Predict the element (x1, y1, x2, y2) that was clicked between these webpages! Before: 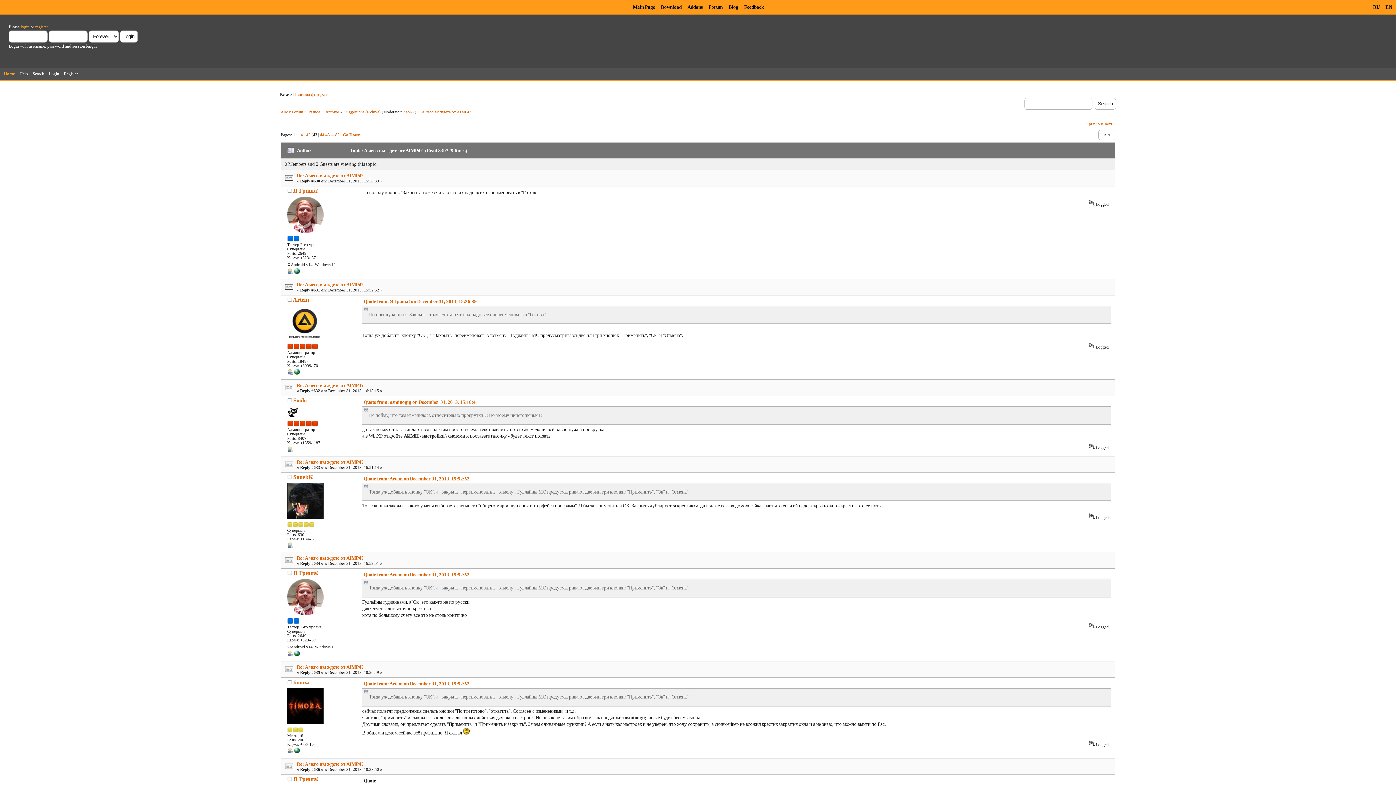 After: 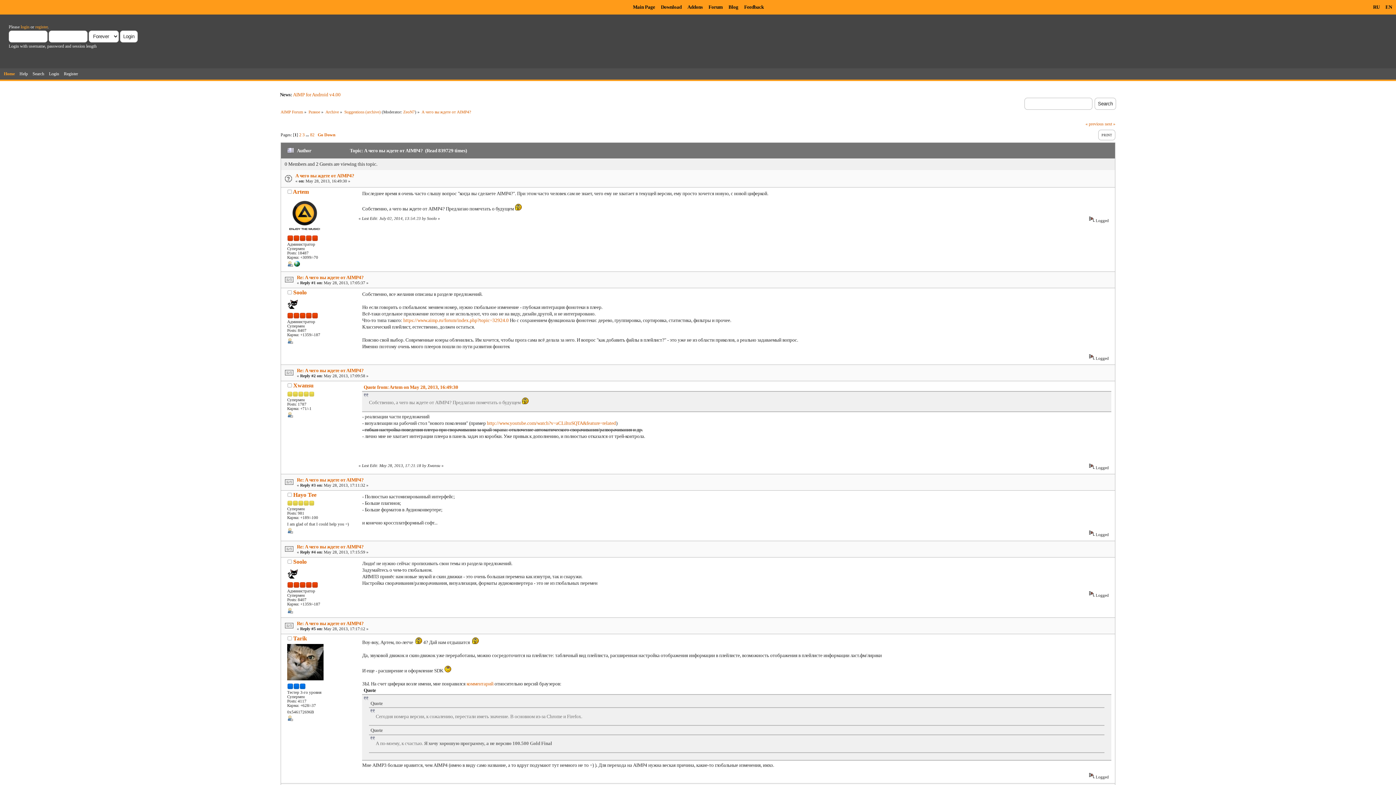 Action: bbox: (421, 109, 471, 114) label: А чего вы ждете от AIMP4?